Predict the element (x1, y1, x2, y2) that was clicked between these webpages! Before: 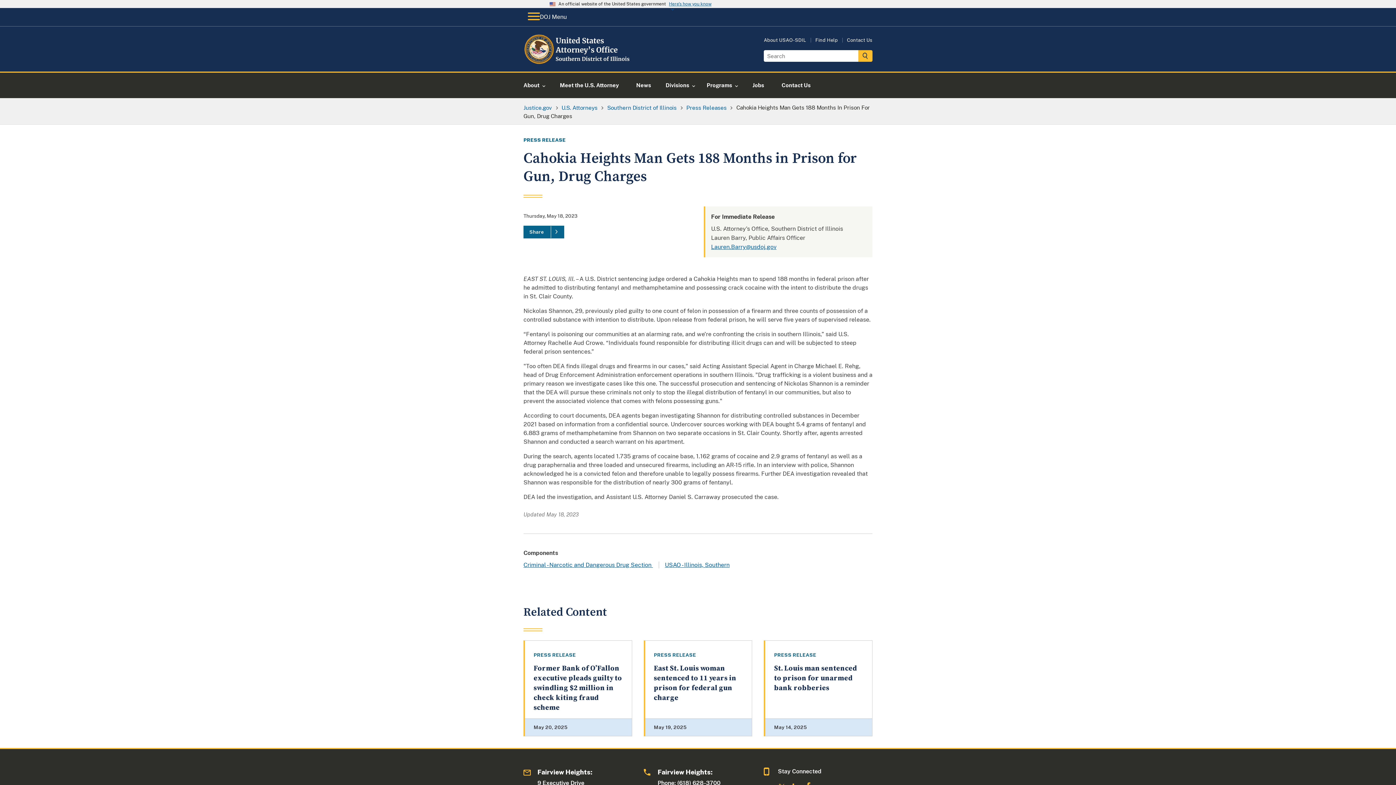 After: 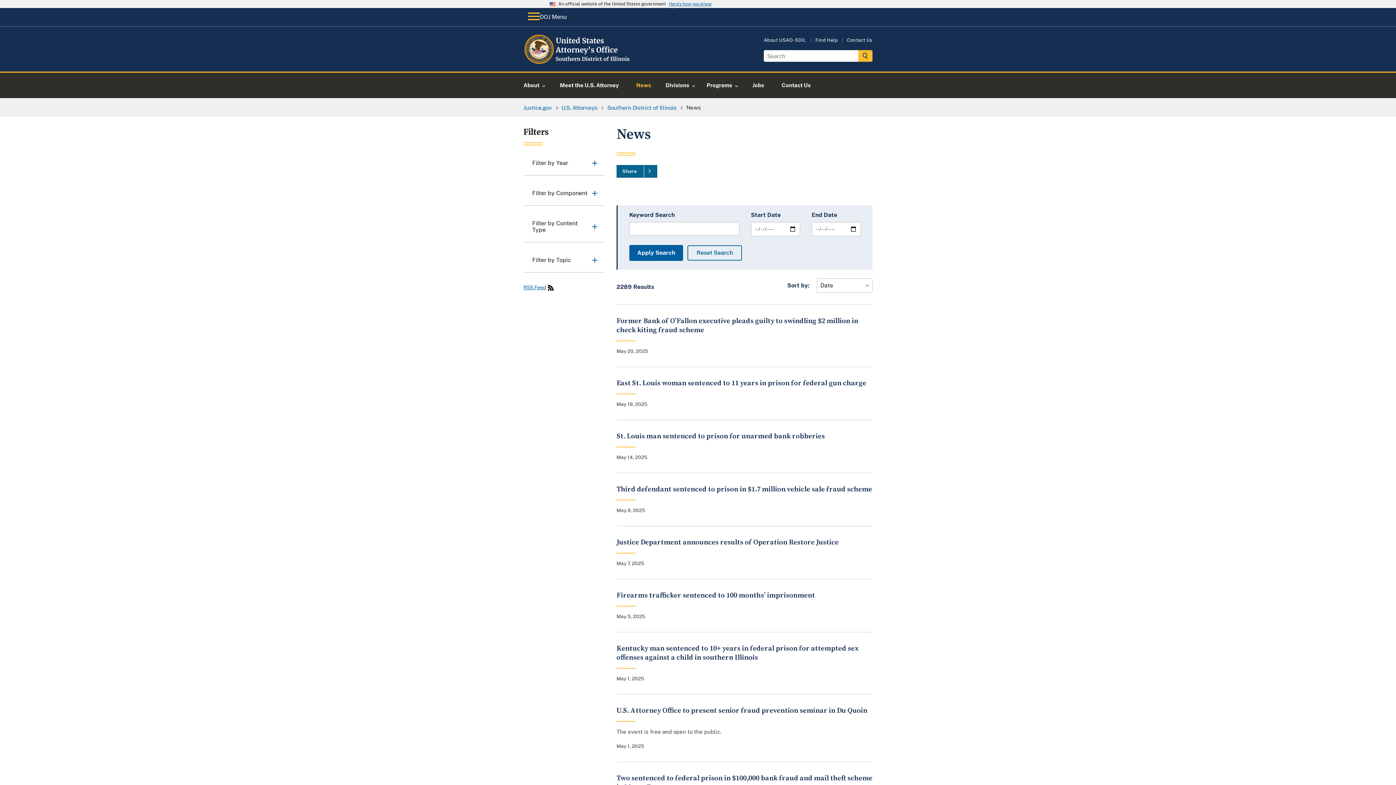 Action: label: Press Releases bbox: (686, 104, 726, 110)